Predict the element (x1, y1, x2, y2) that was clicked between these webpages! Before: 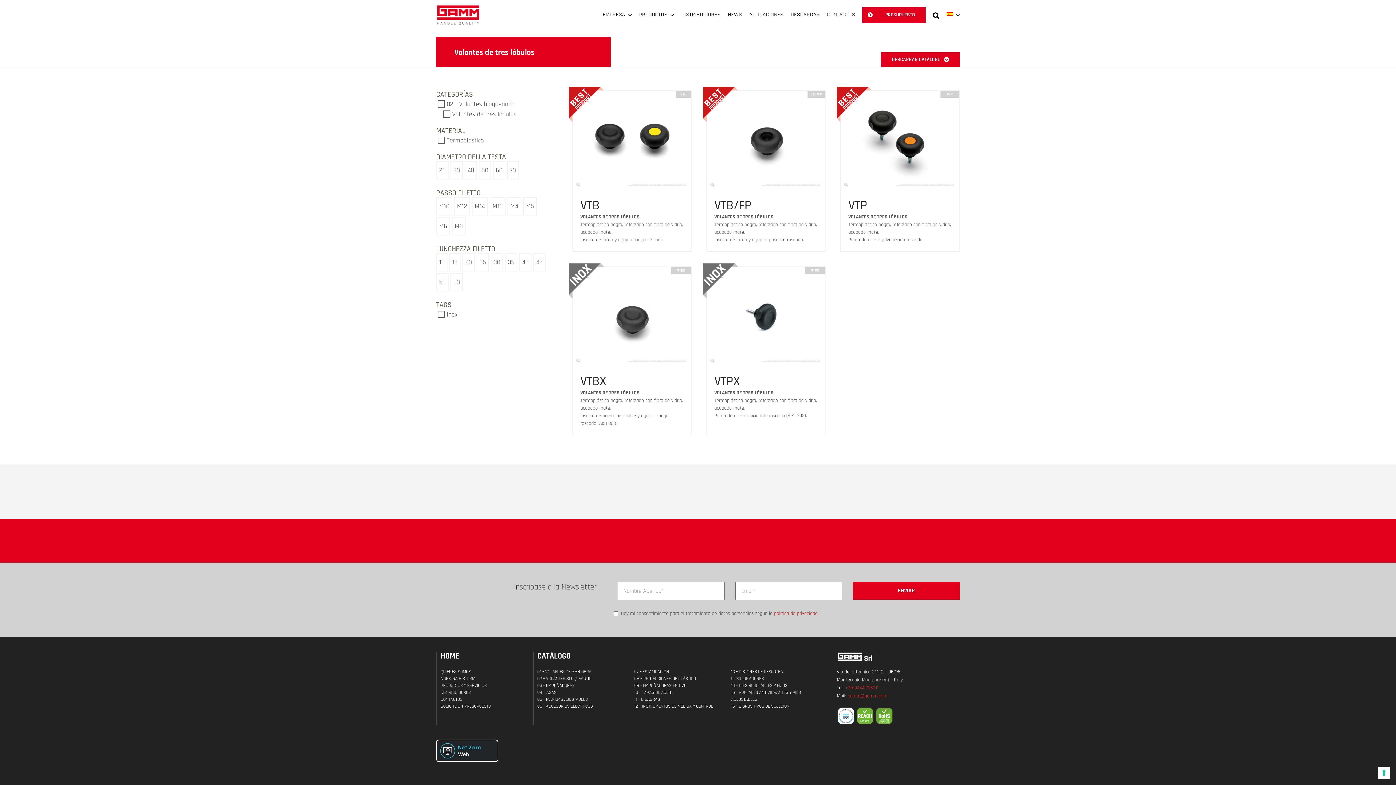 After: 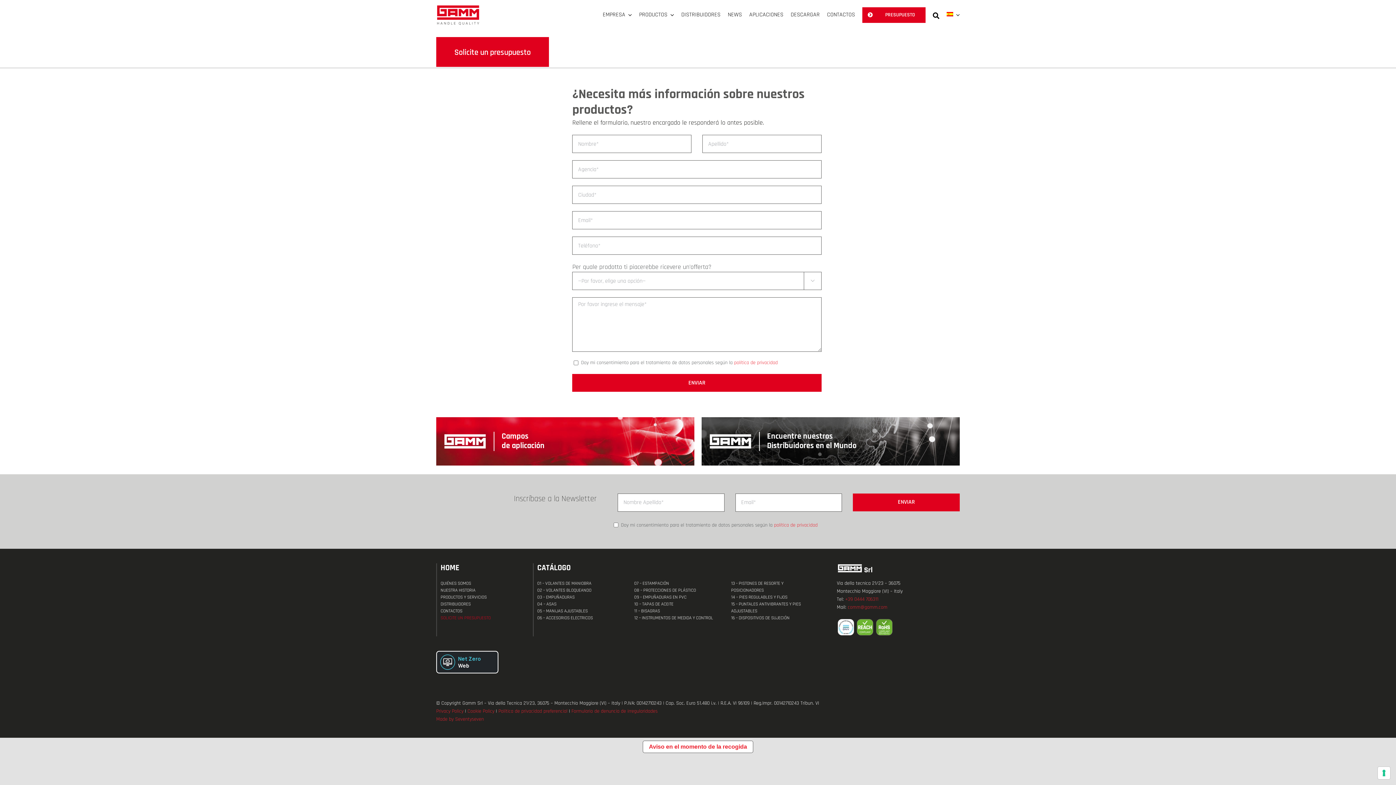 Action: bbox: (440, 703, 520, 710) label: SOLICITE UN PRESUPUESTO